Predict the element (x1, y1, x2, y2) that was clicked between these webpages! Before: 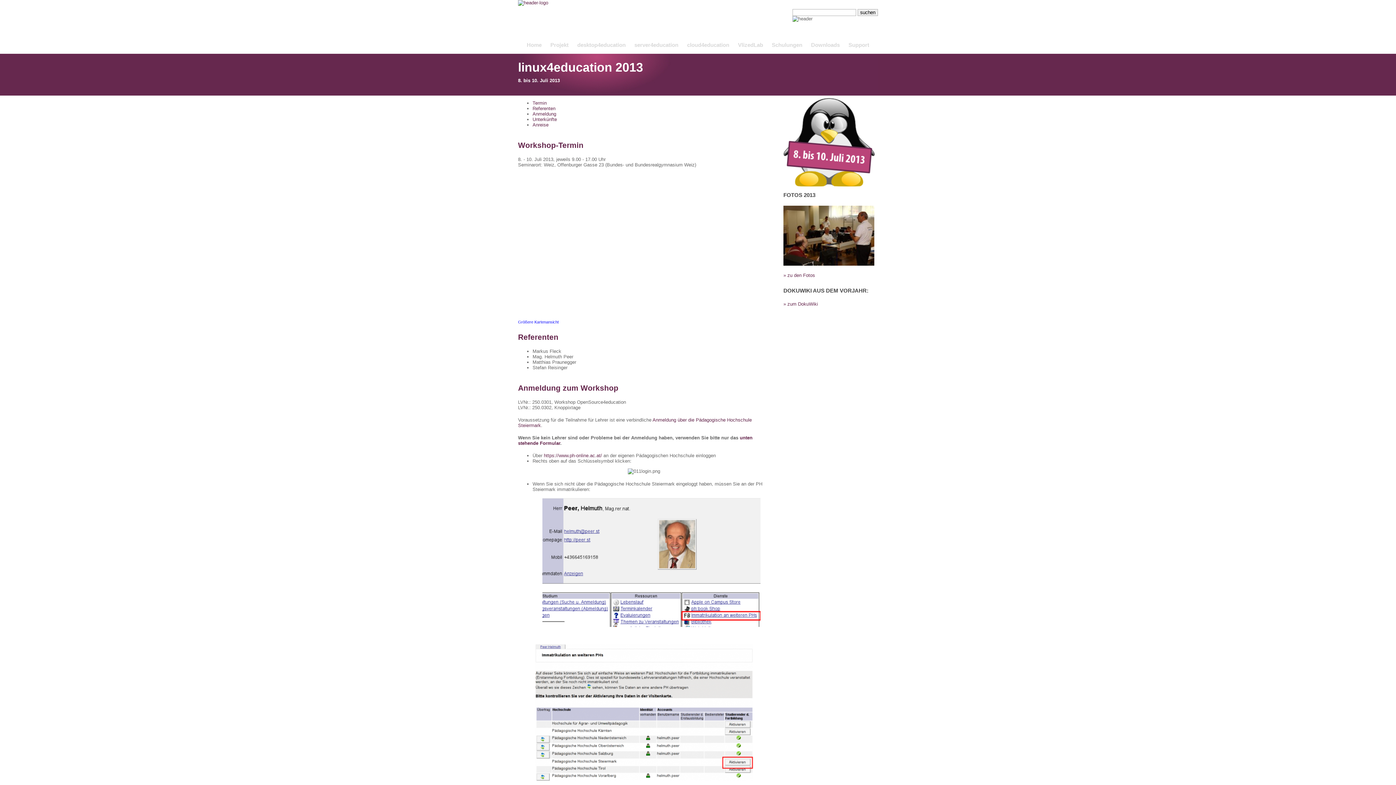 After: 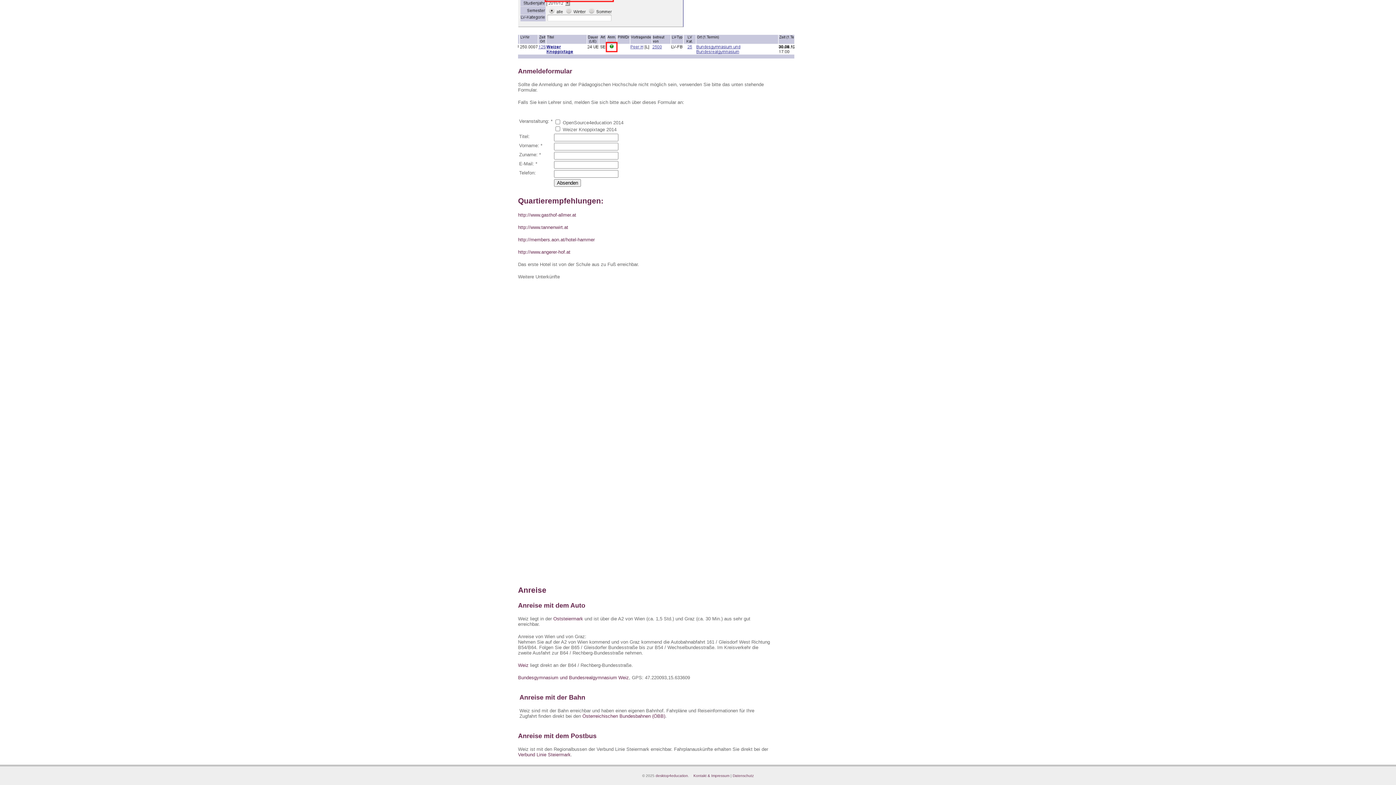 Action: label: Anreise bbox: (532, 122, 548, 127)